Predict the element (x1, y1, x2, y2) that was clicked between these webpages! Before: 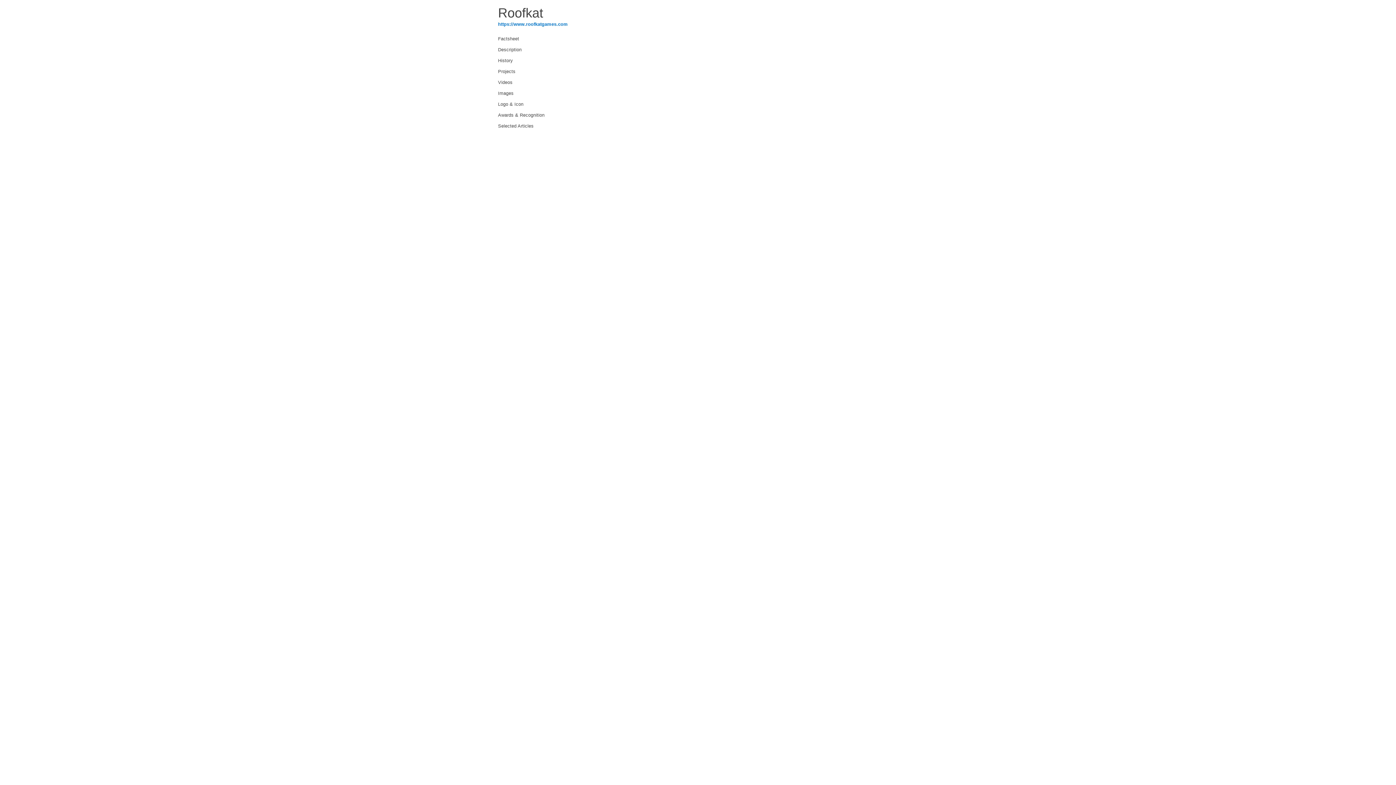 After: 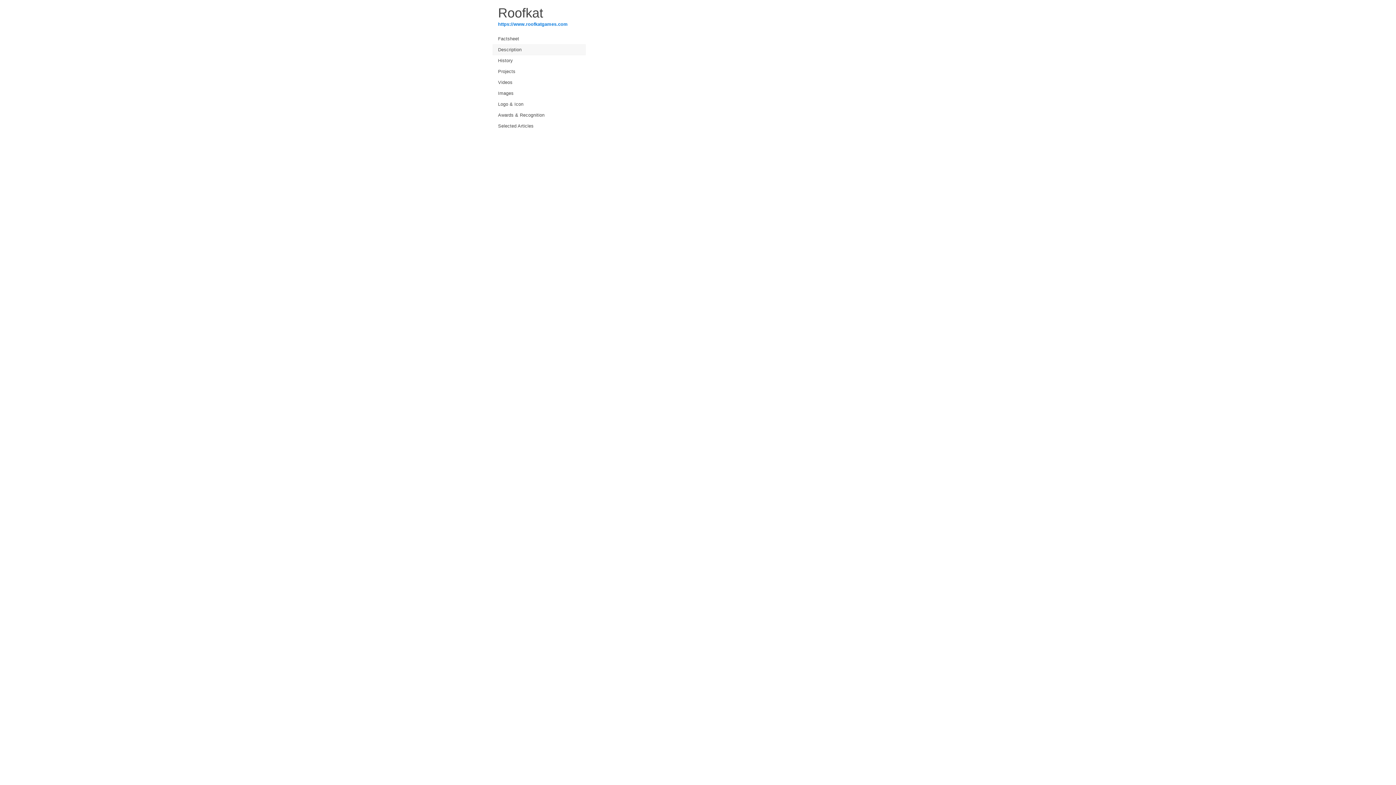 Action: label: Description bbox: (492, 44, 585, 55)